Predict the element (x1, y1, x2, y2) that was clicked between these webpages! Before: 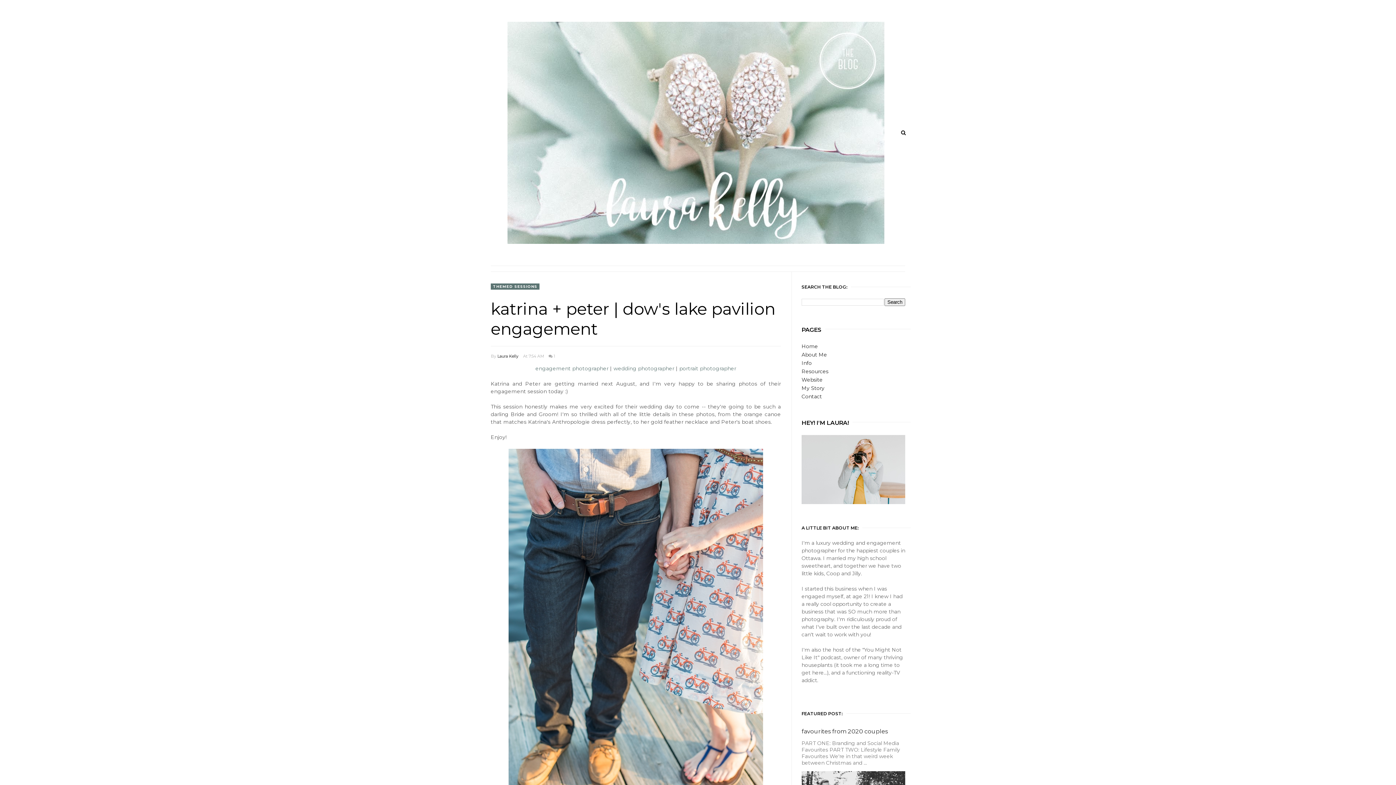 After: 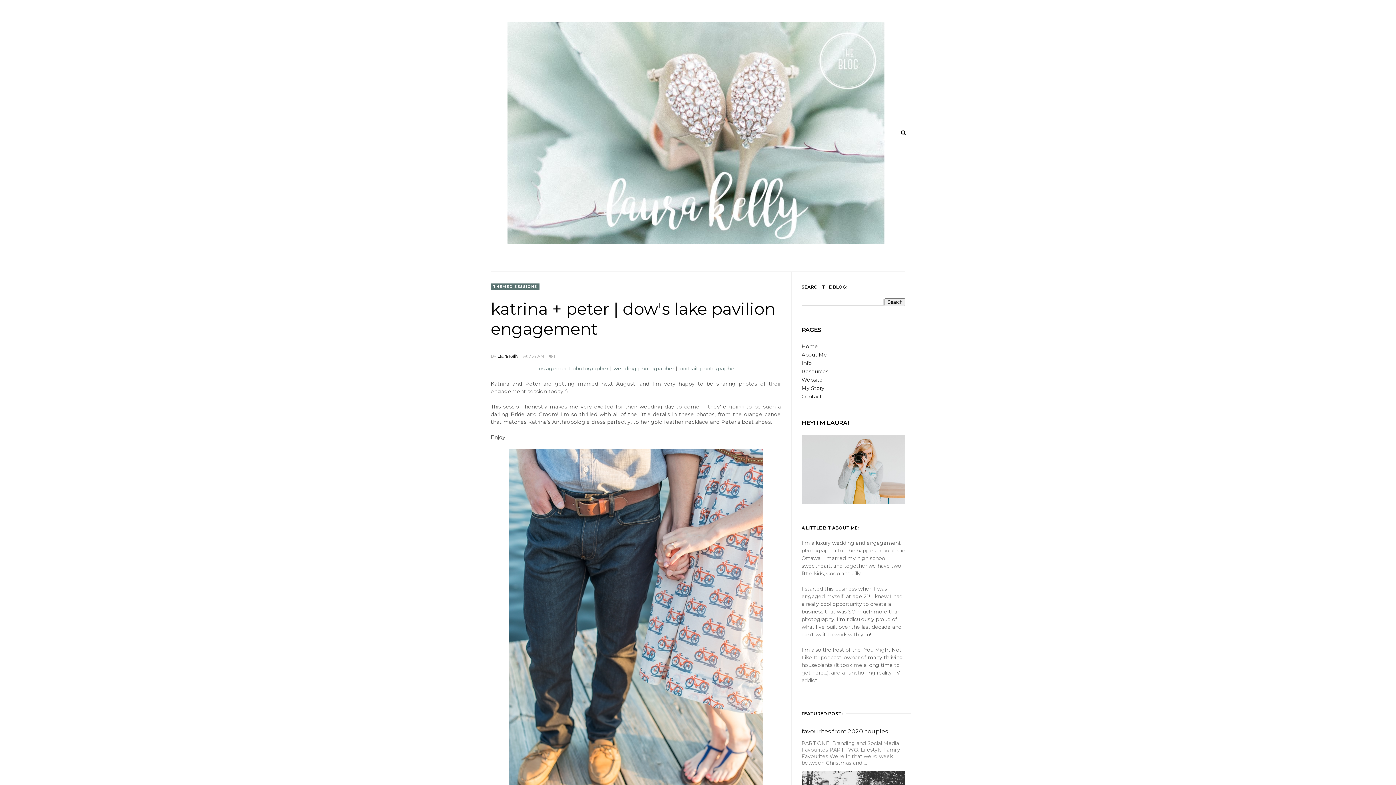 Action: label: portrait photographer bbox: (679, 365, 736, 372)